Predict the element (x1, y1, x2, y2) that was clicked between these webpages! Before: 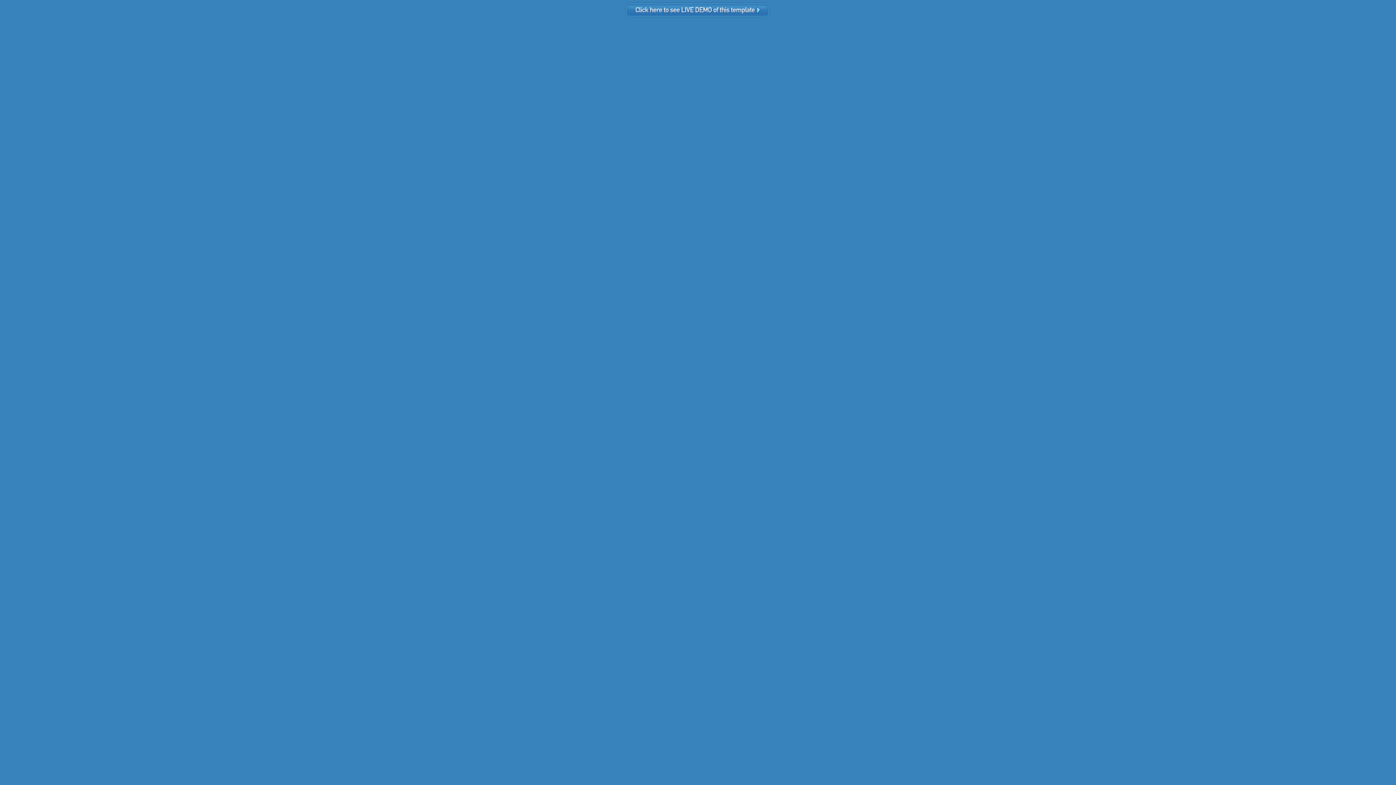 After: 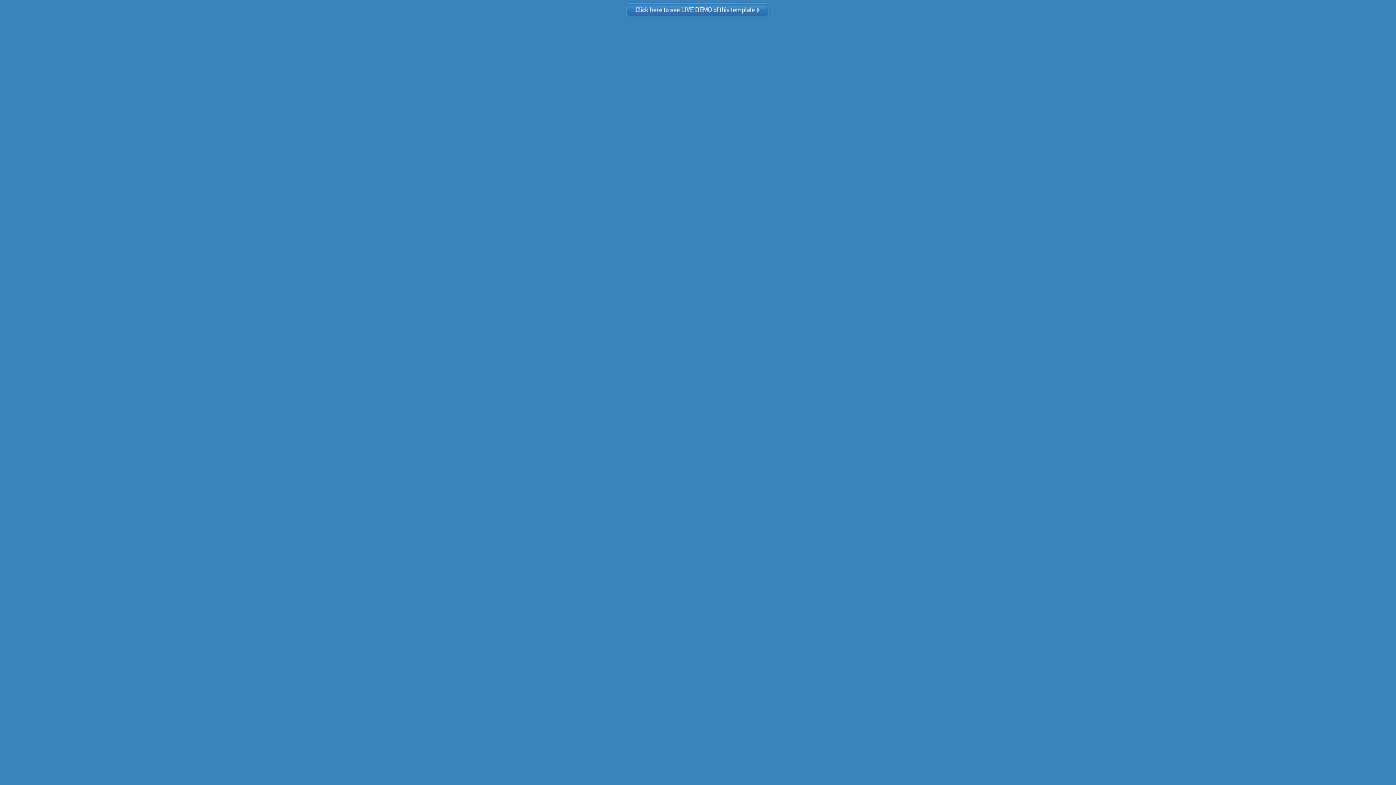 Action: bbox: (624, 14, 772, 21)